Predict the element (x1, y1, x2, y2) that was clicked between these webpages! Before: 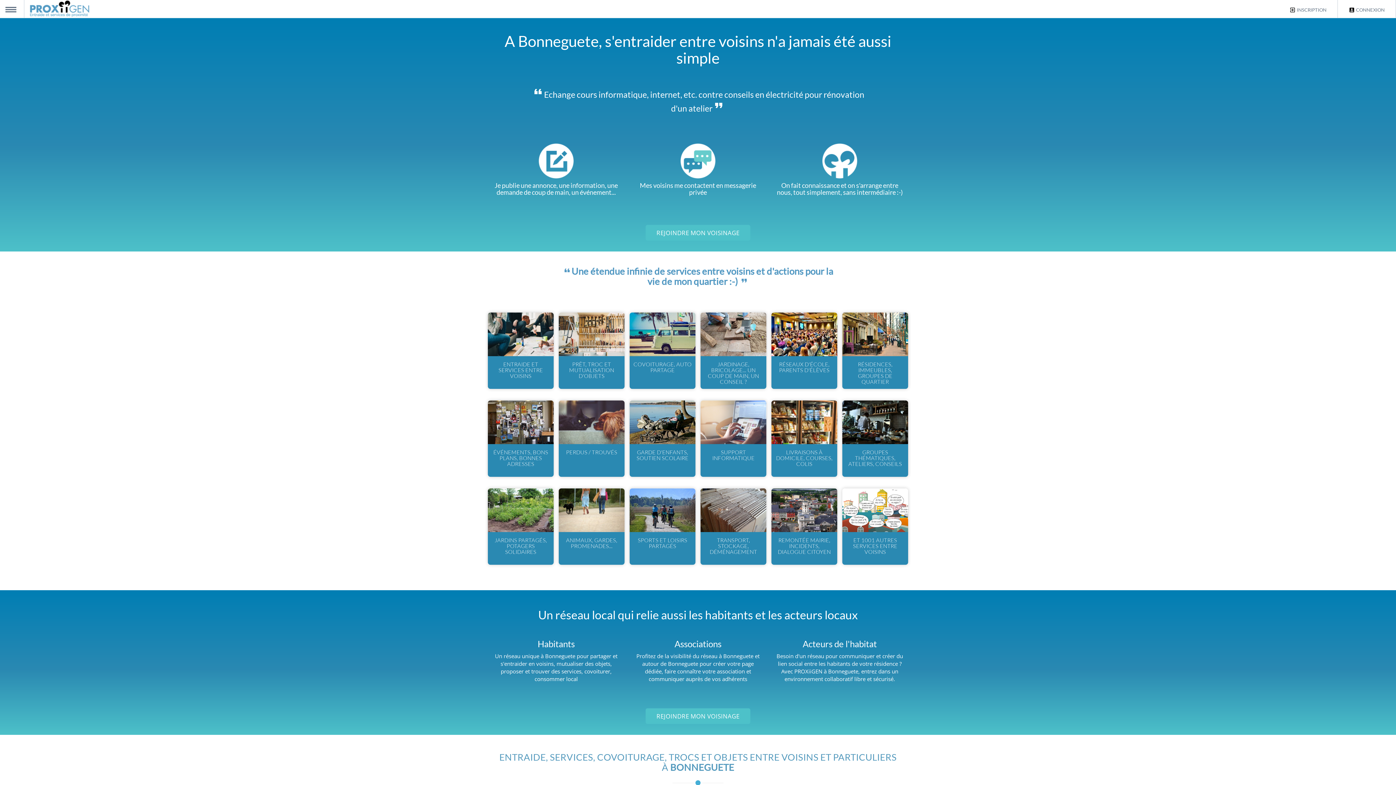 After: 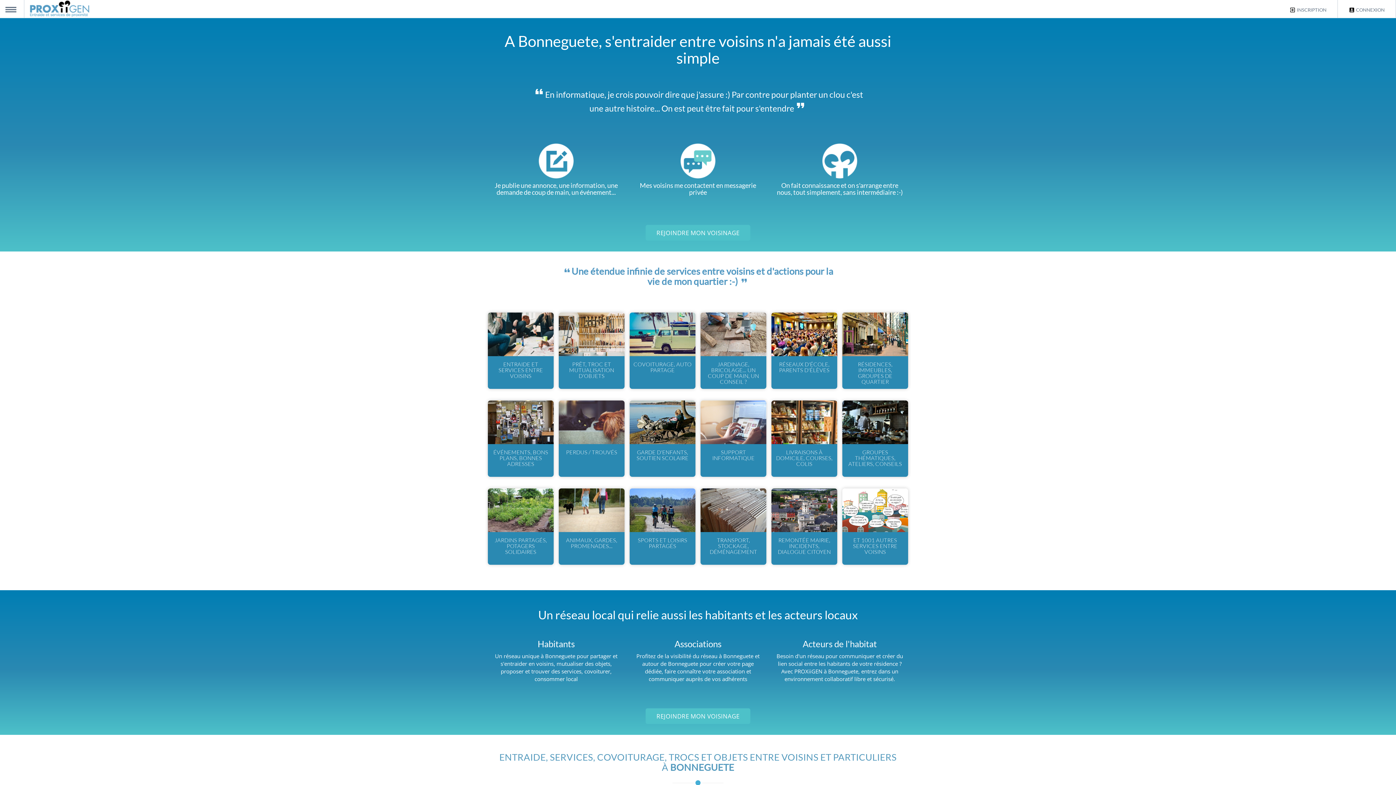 Action: label: MENU bbox: (0, 0, 24, 17)